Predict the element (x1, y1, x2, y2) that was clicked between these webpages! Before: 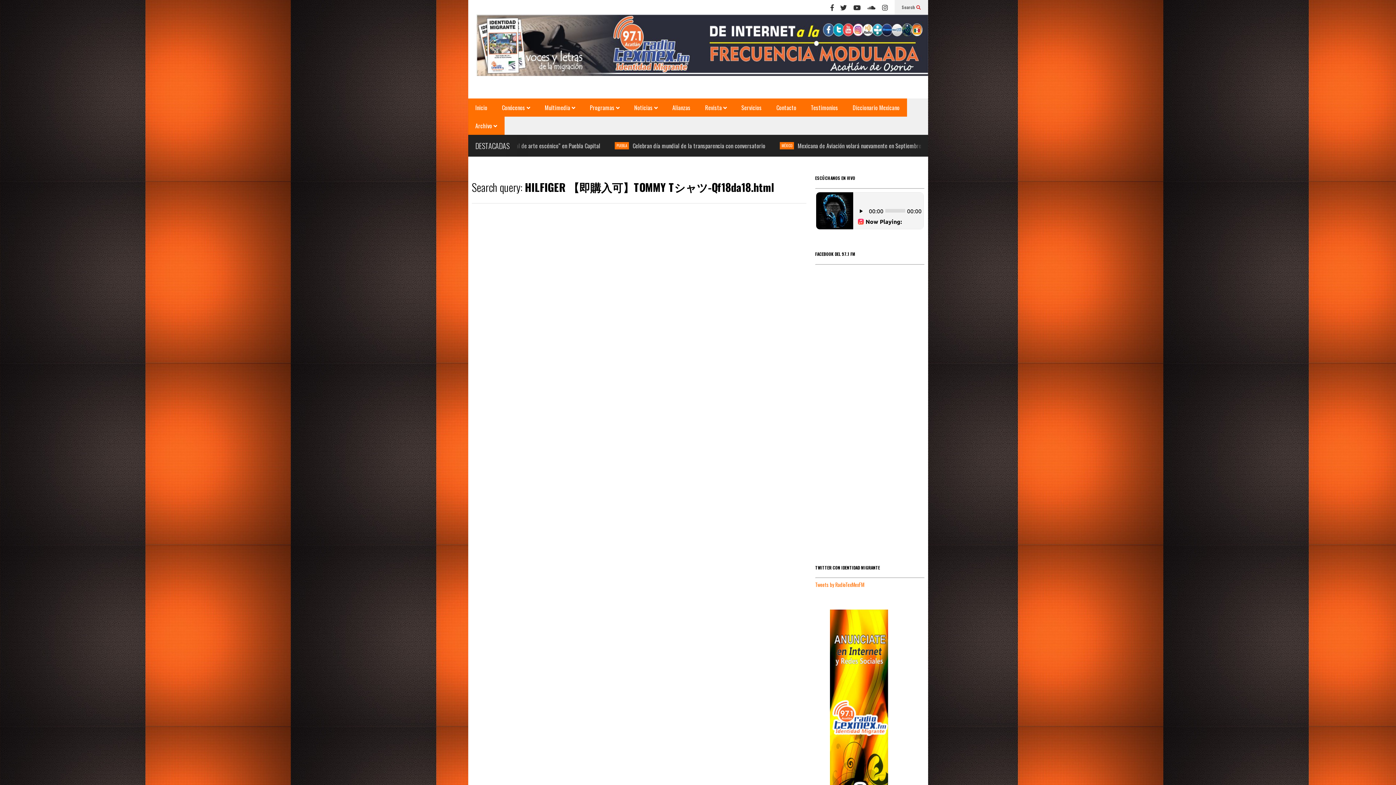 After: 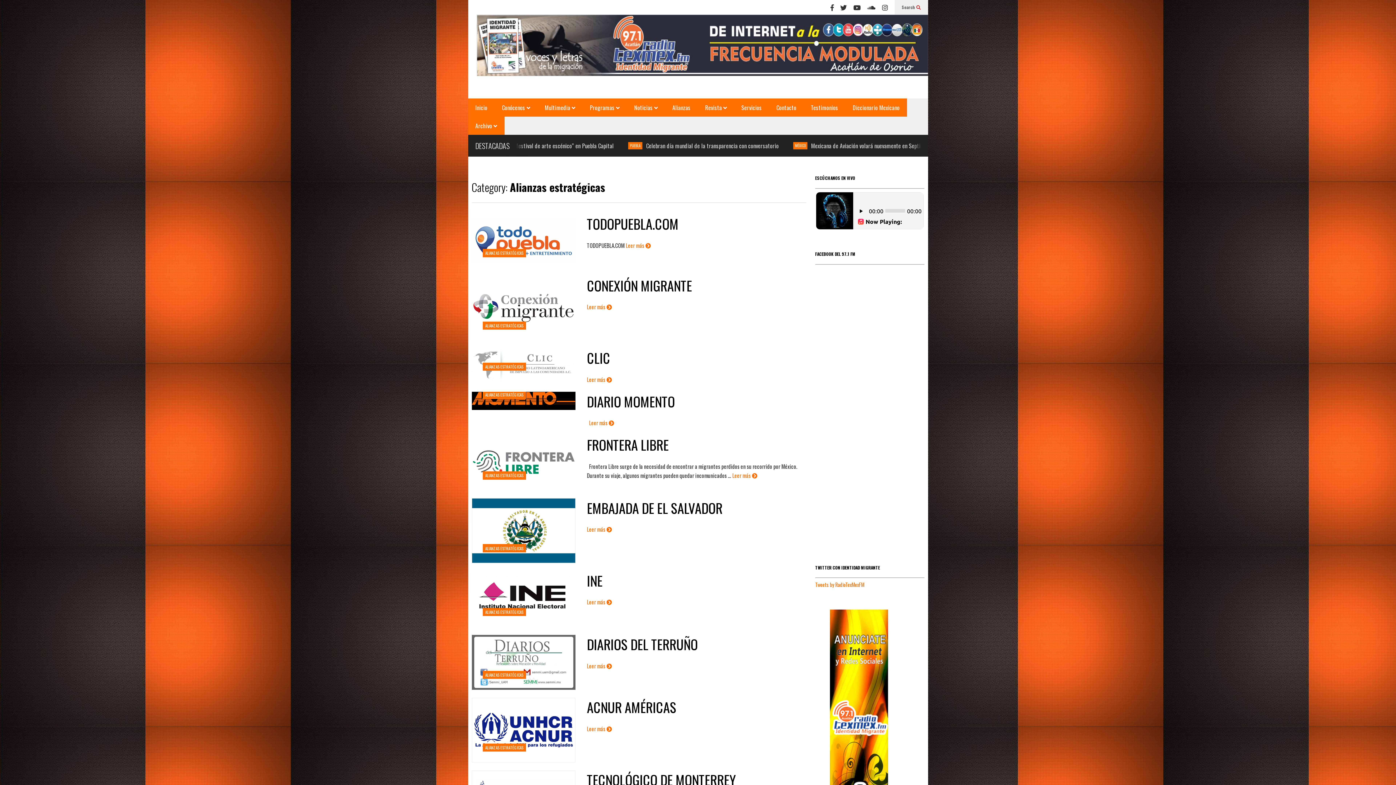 Action: bbox: (665, 98, 698, 116) label: Alianzas